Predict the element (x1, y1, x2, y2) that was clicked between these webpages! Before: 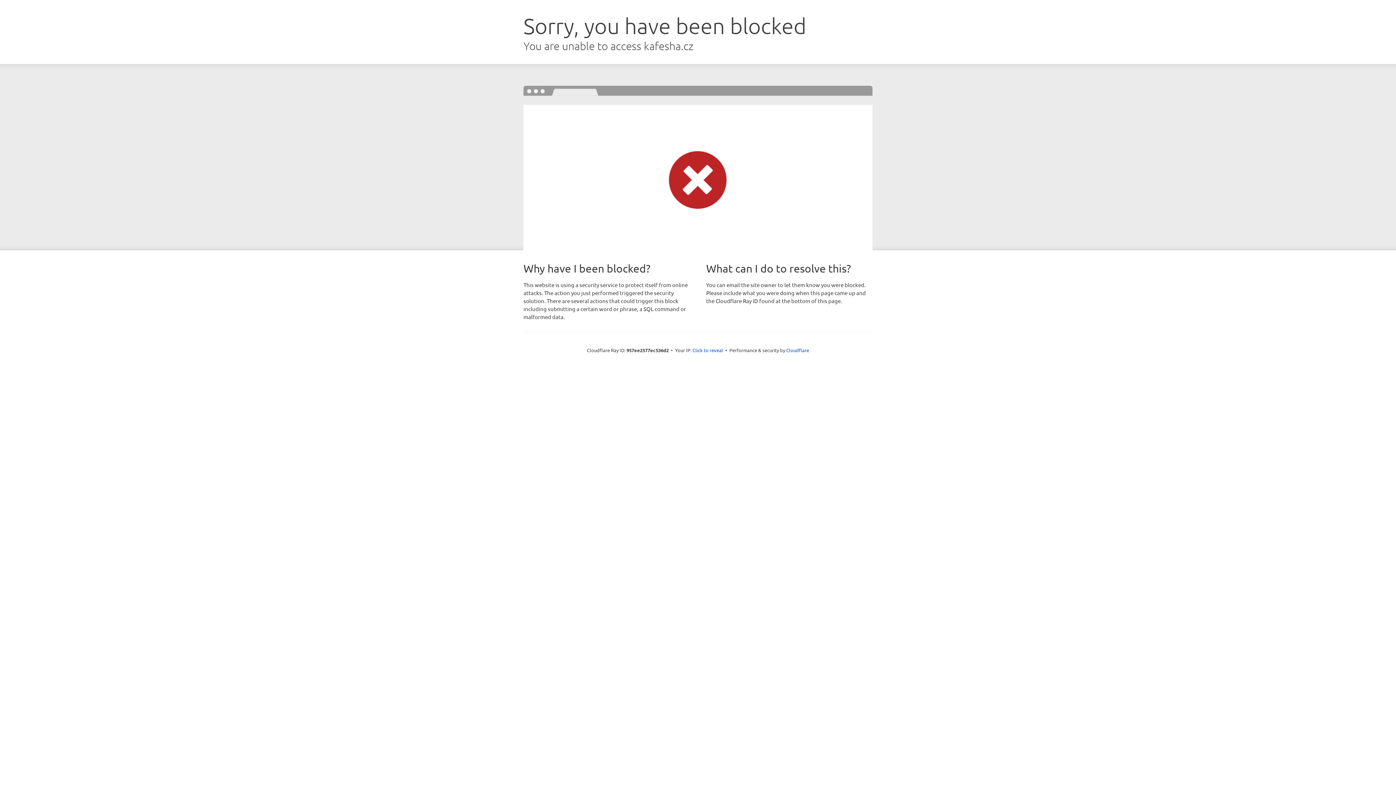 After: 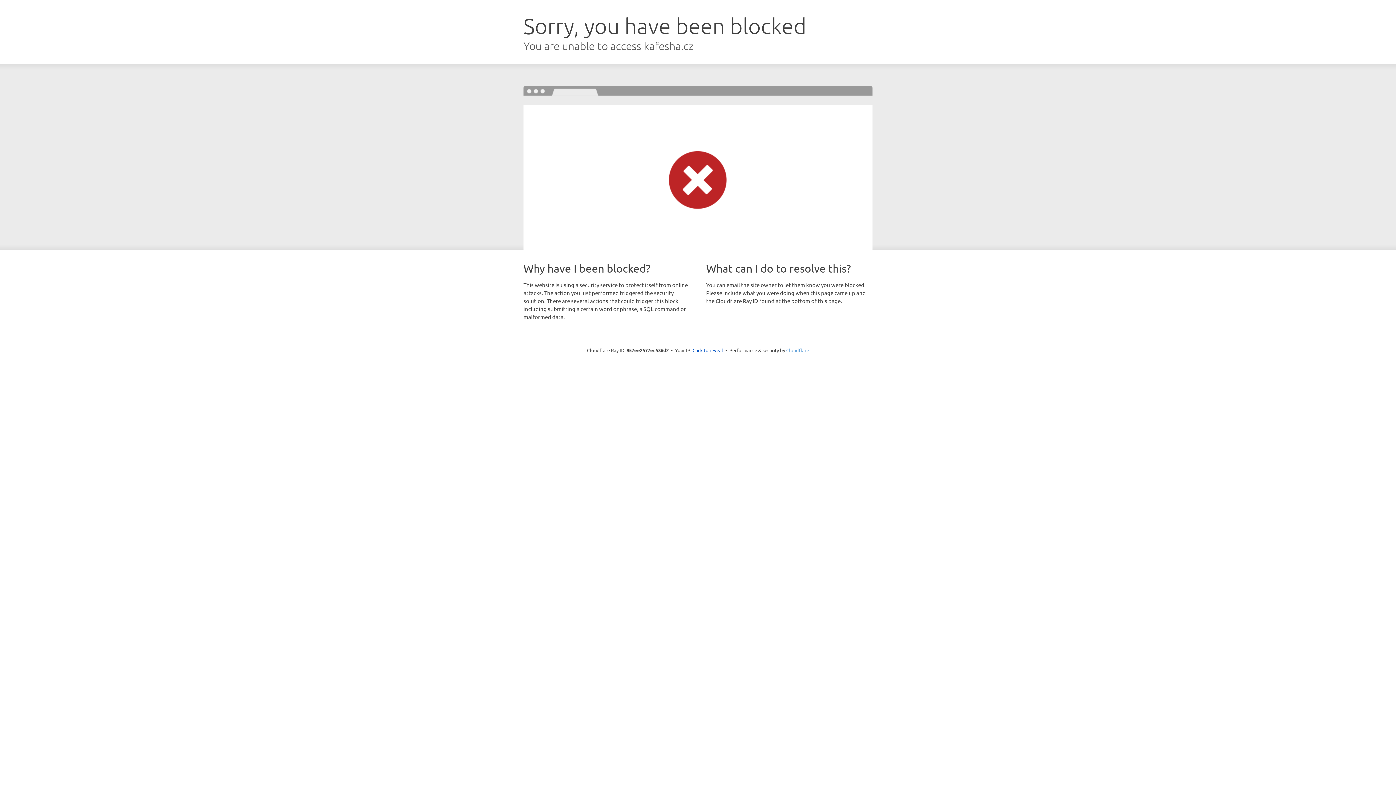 Action: bbox: (786, 347, 809, 353) label: Cloudflare